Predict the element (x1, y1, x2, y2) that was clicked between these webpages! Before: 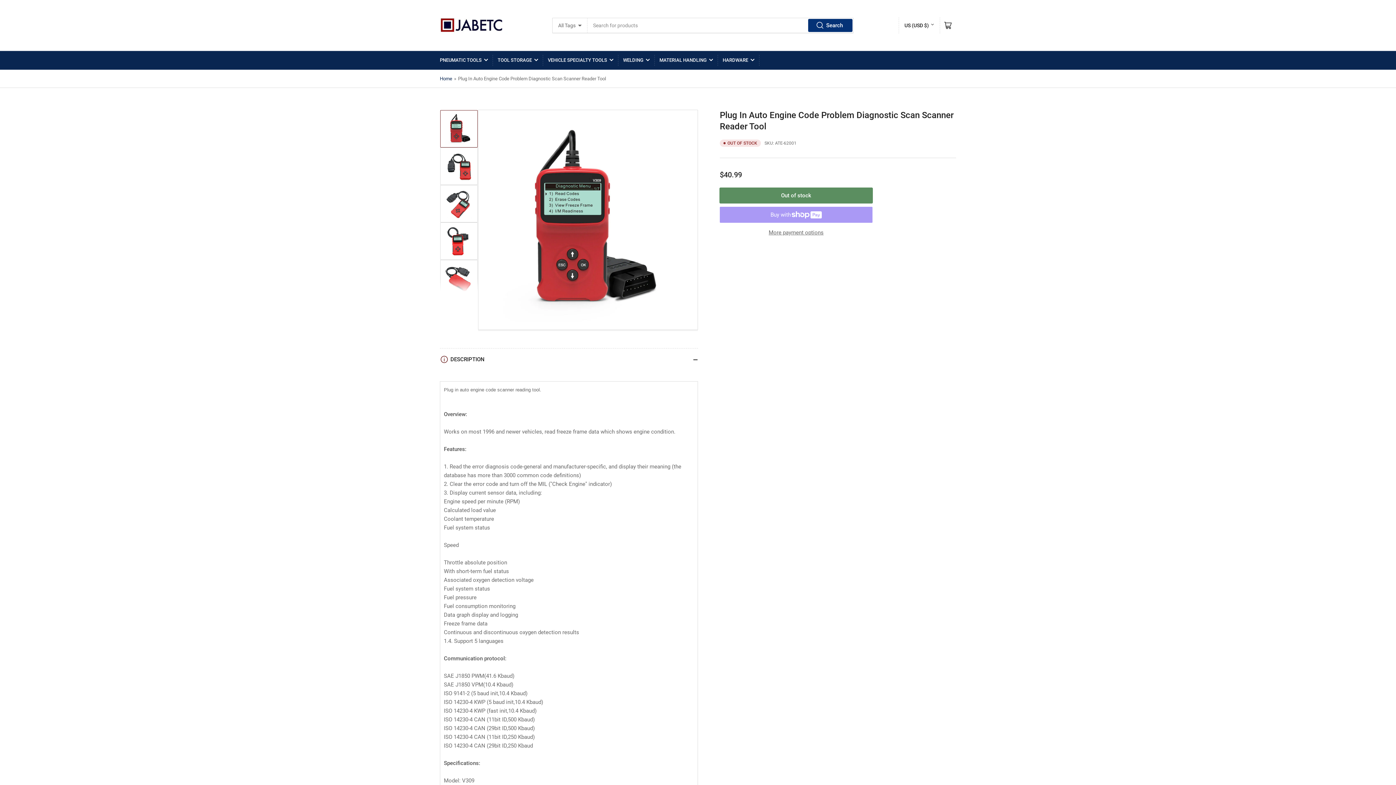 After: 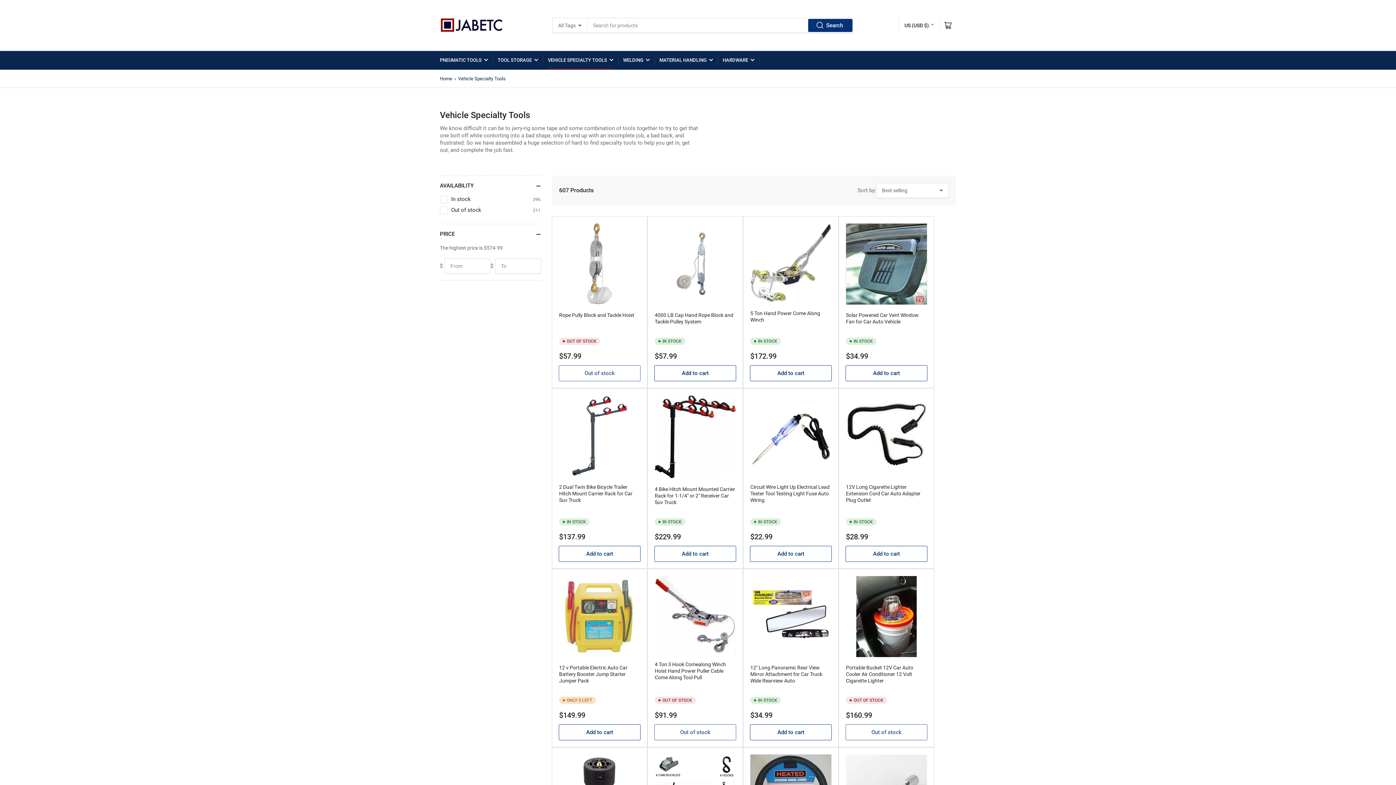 Action: label: VEHICLE SPECIALTY TOOLS bbox: (548, 51, 613, 69)